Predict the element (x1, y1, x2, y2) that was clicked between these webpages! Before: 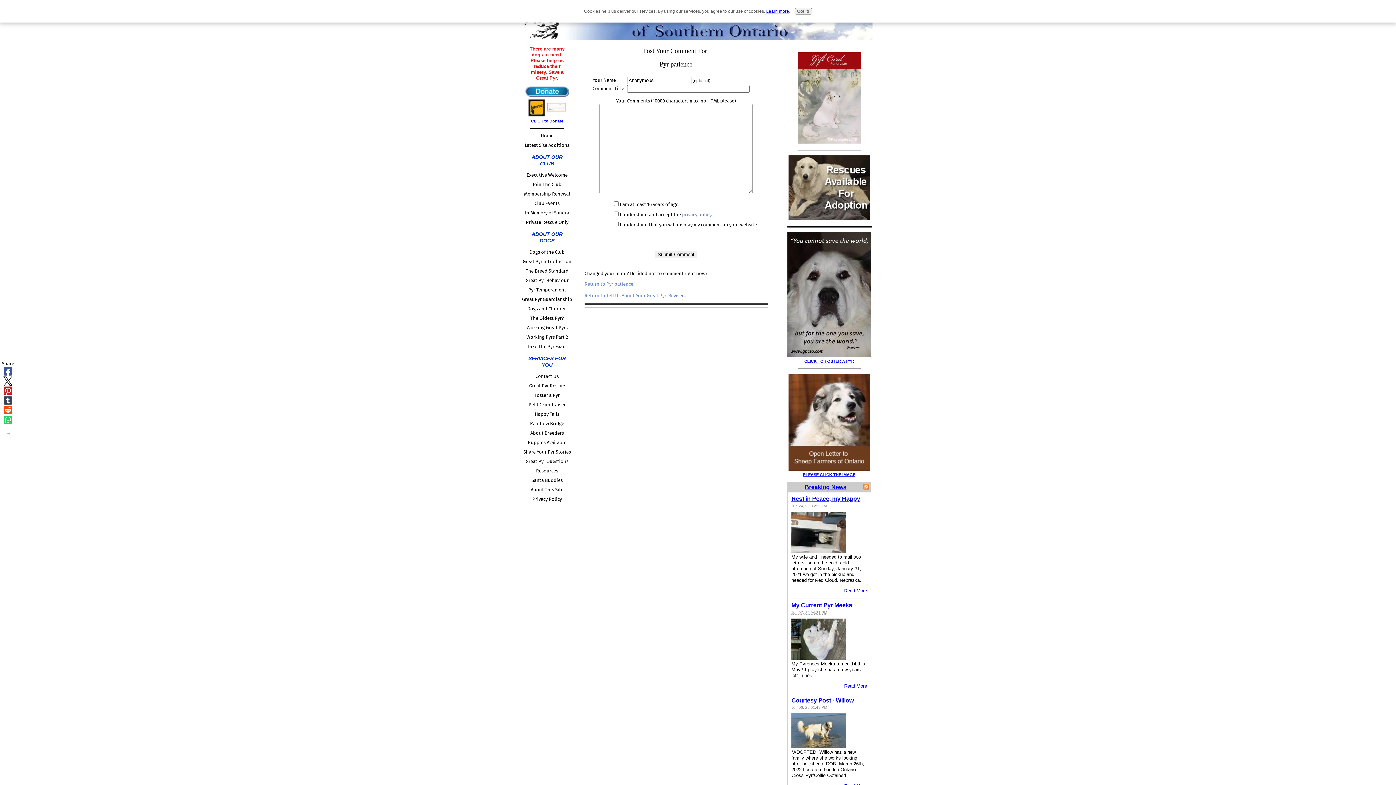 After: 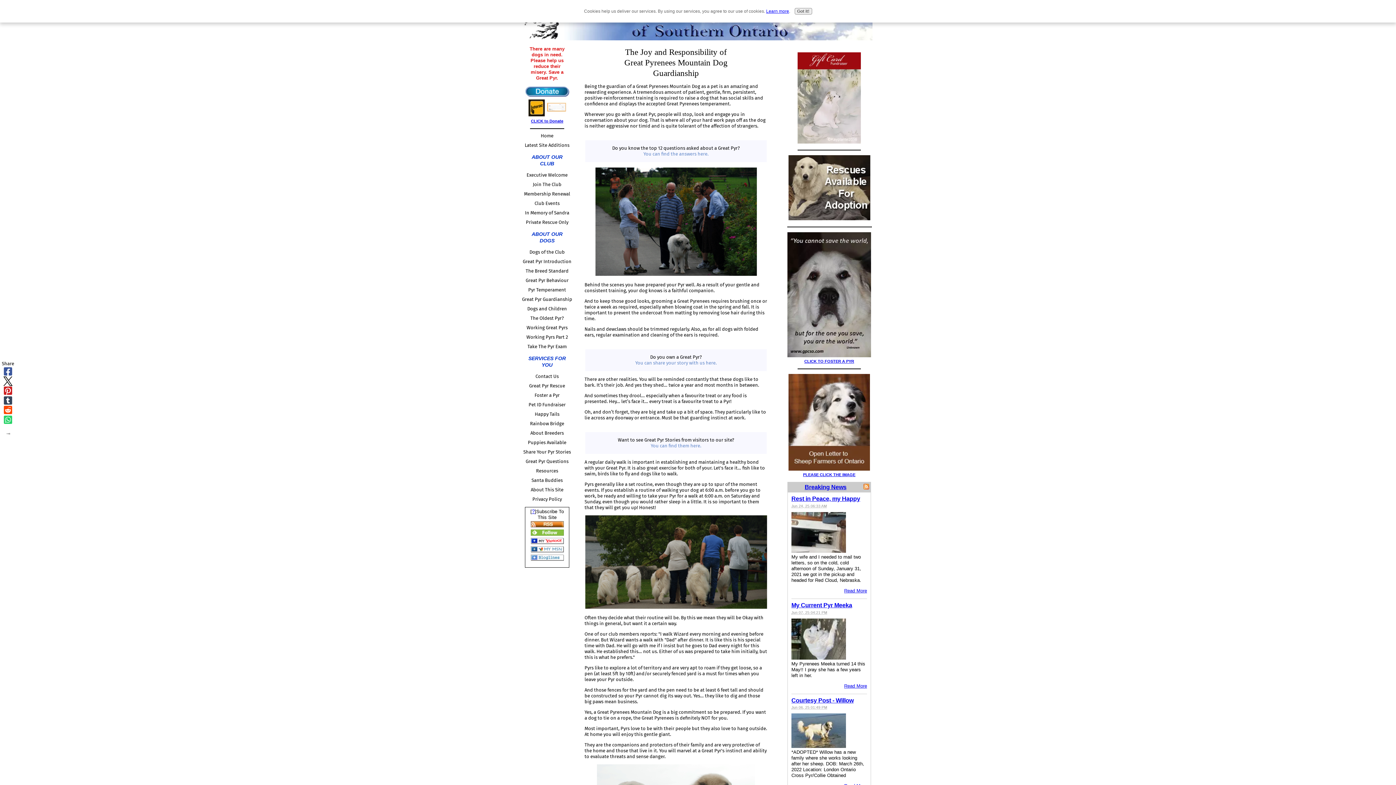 Action: label: Great Pyr Guardianship bbox: (522, 294, 572, 304)